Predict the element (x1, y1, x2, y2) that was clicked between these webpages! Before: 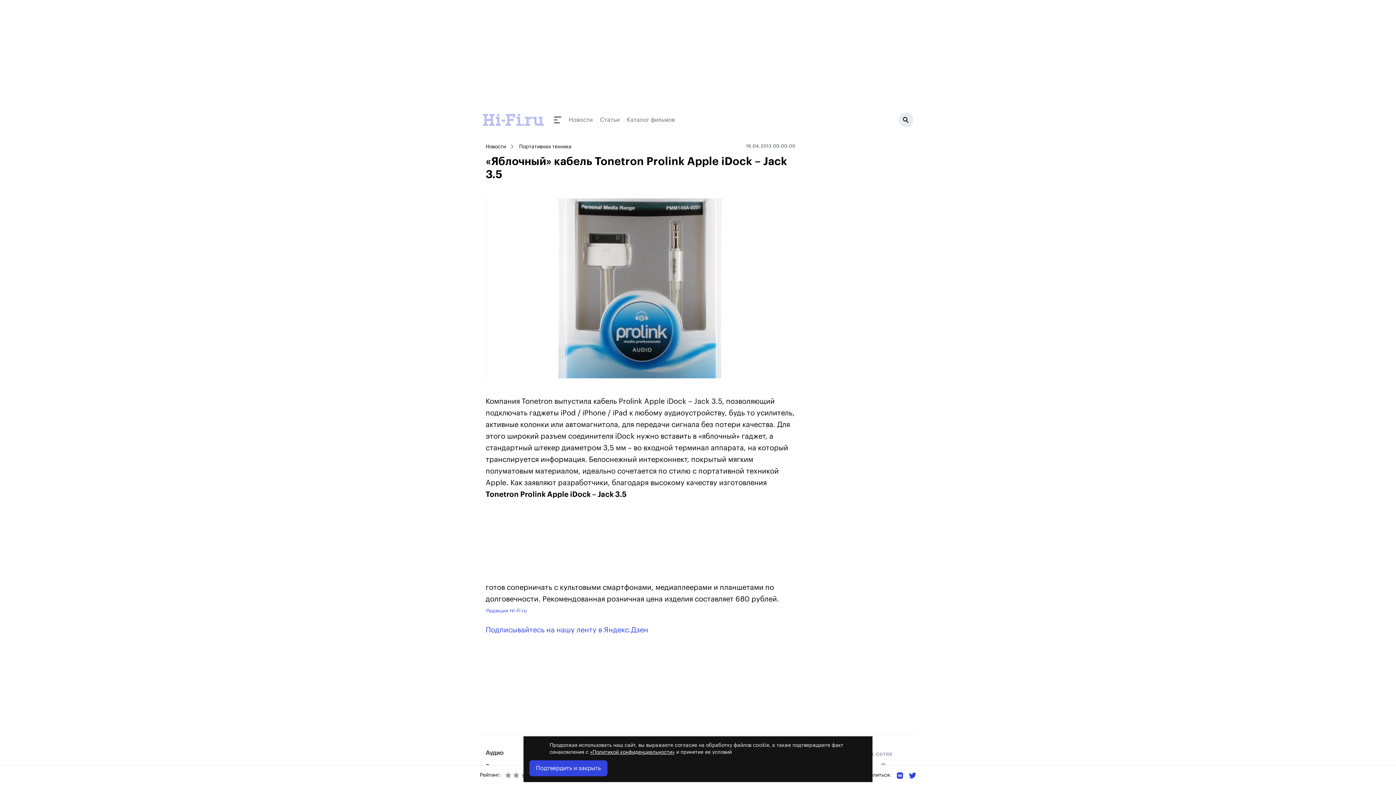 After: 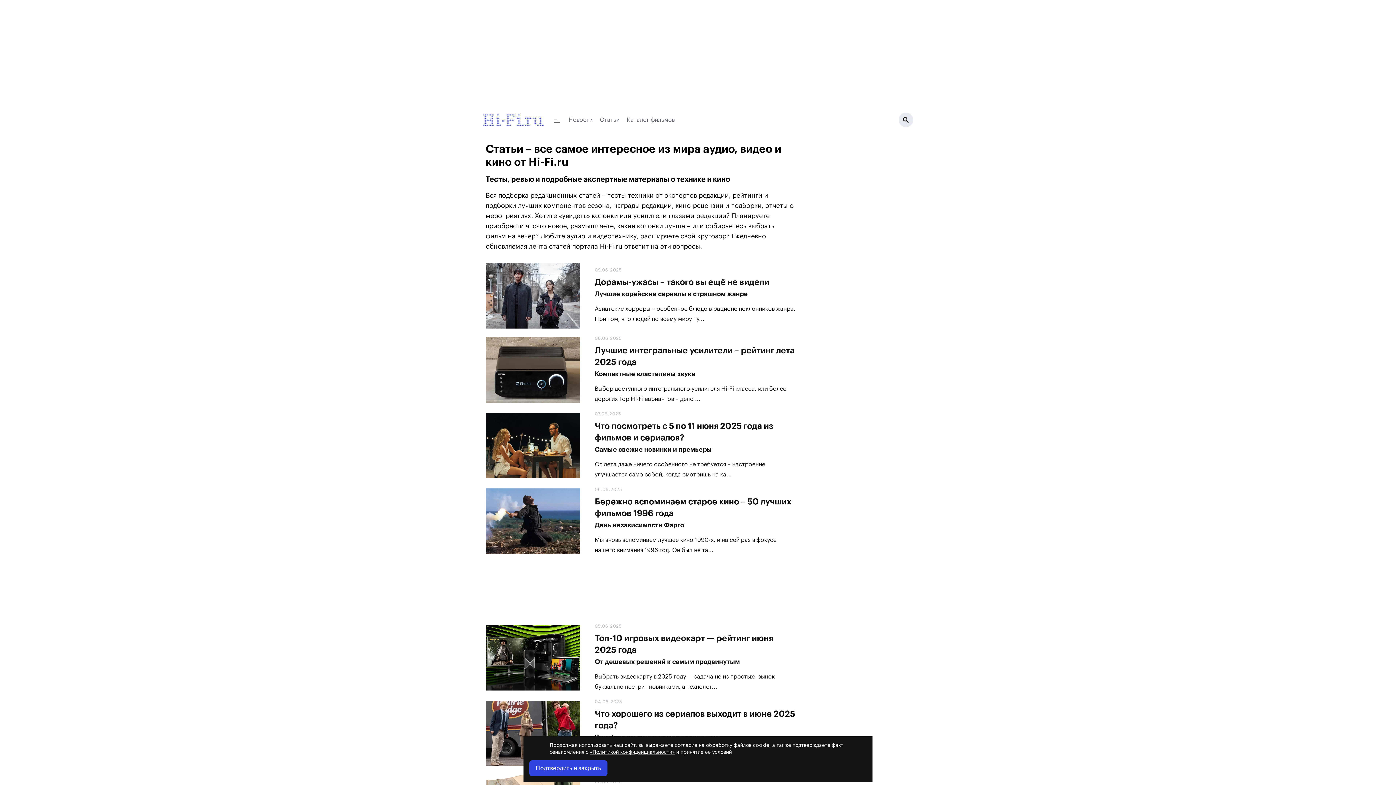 Action: bbox: (600, 115, 619, 124) label: Статьи